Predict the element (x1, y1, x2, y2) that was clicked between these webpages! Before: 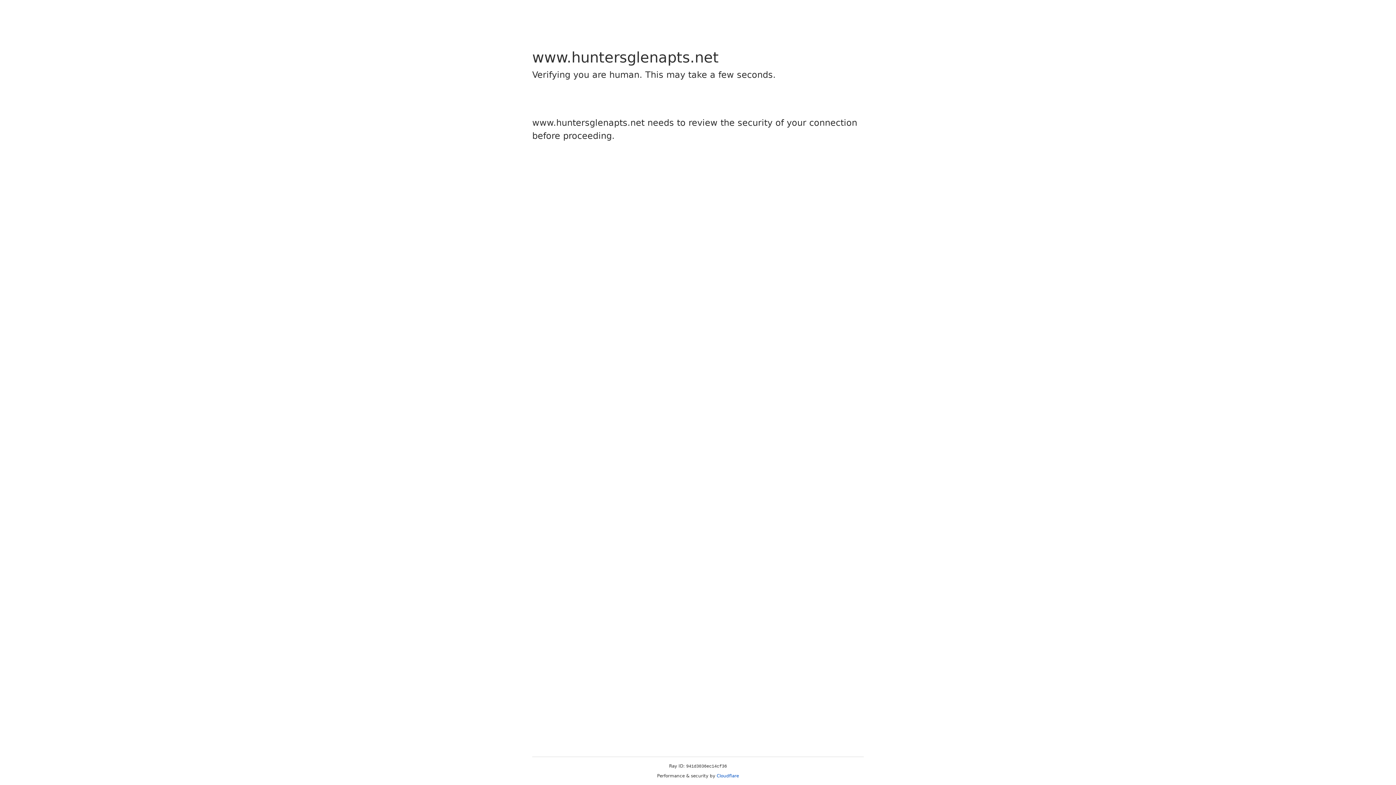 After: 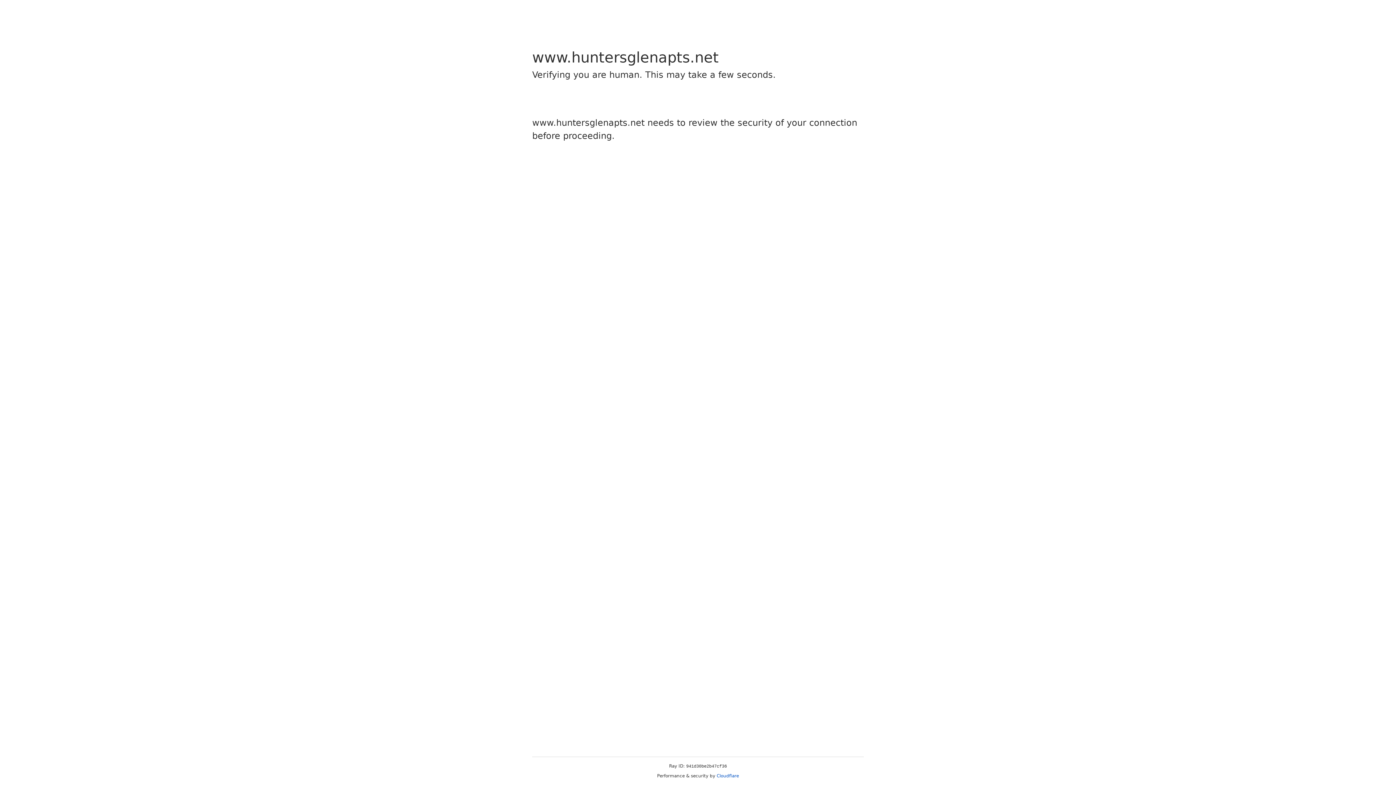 Action: label: Cloudflare bbox: (716, 773, 739, 778)